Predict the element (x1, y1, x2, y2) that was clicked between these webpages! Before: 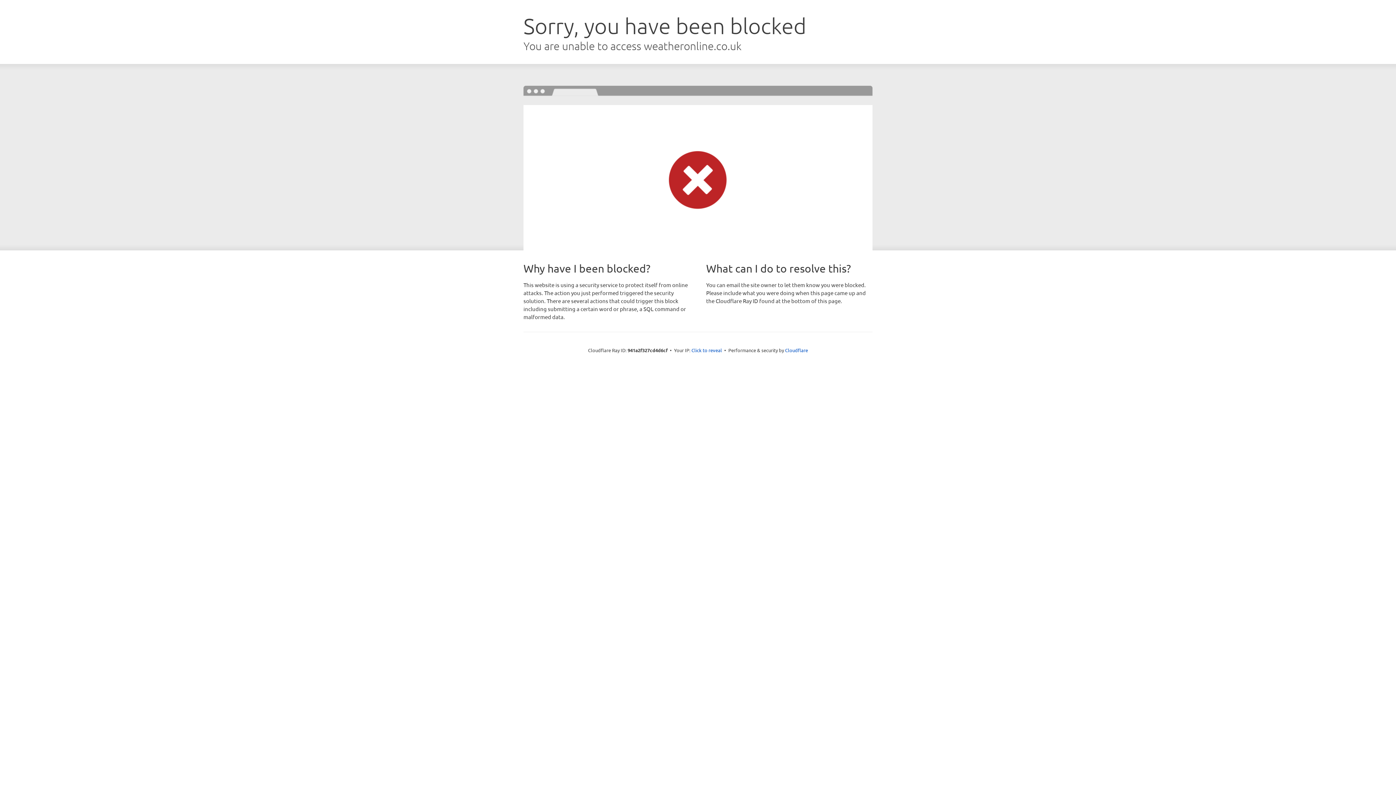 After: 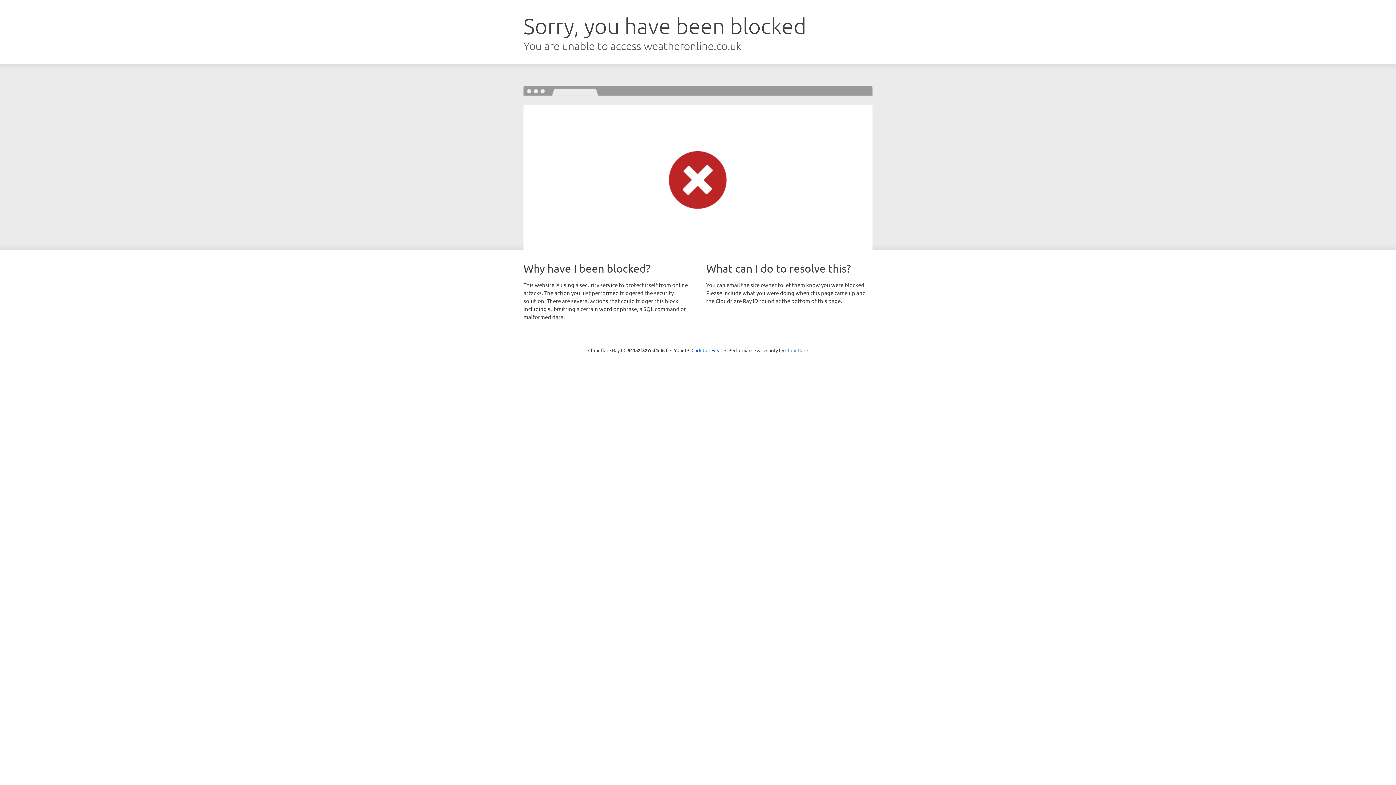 Action: label: Cloudflare bbox: (785, 347, 808, 353)